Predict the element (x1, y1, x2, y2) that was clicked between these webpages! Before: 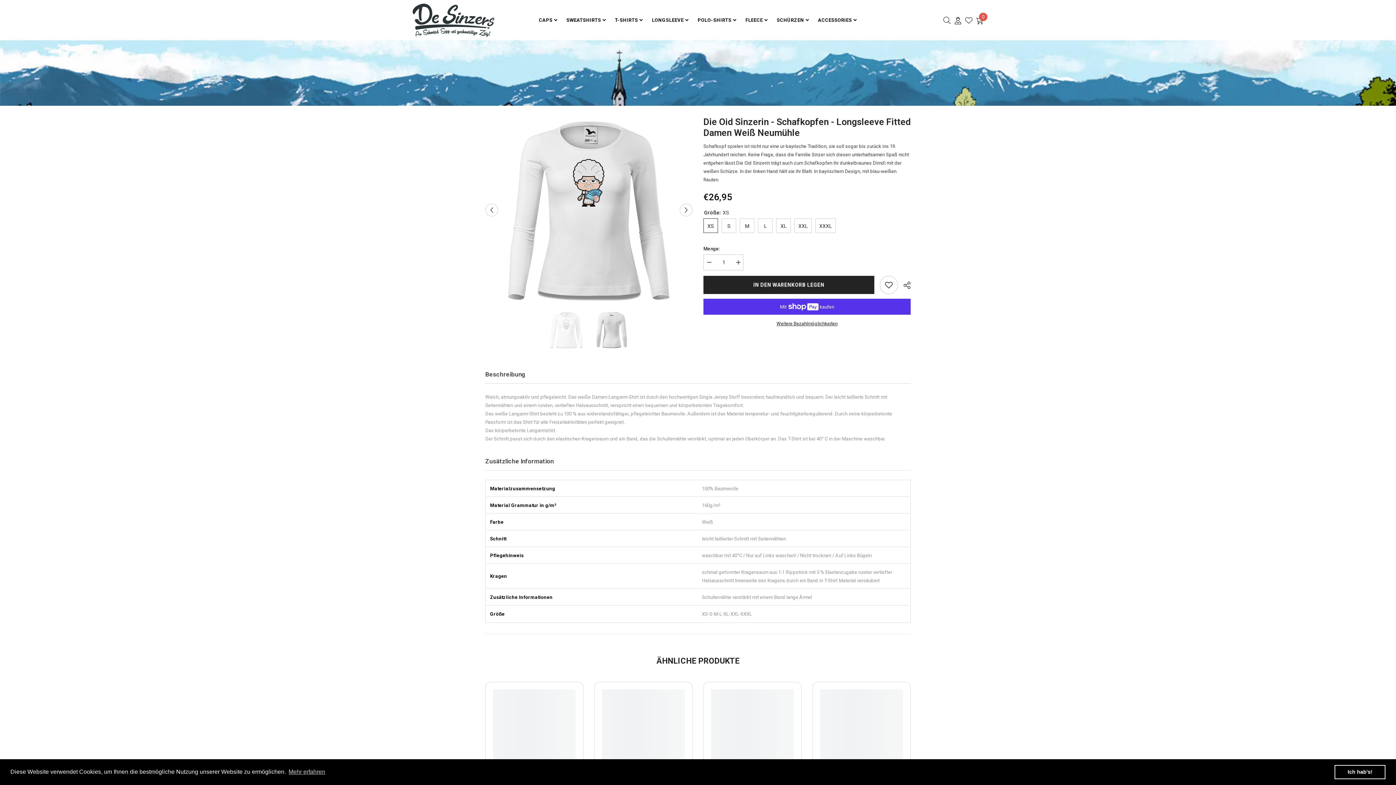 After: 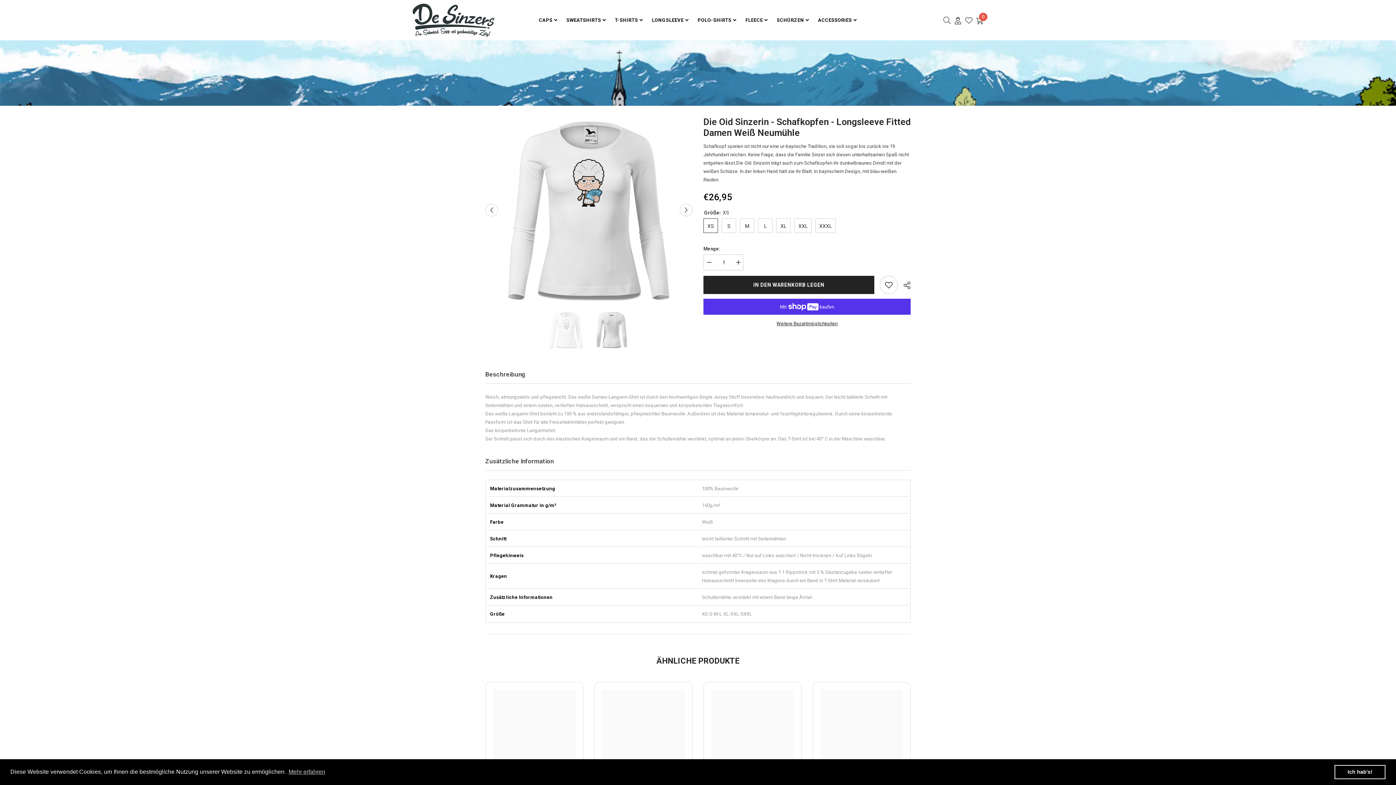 Action: bbox: (485, 452, 910, 470) label: Zusätzliche Information